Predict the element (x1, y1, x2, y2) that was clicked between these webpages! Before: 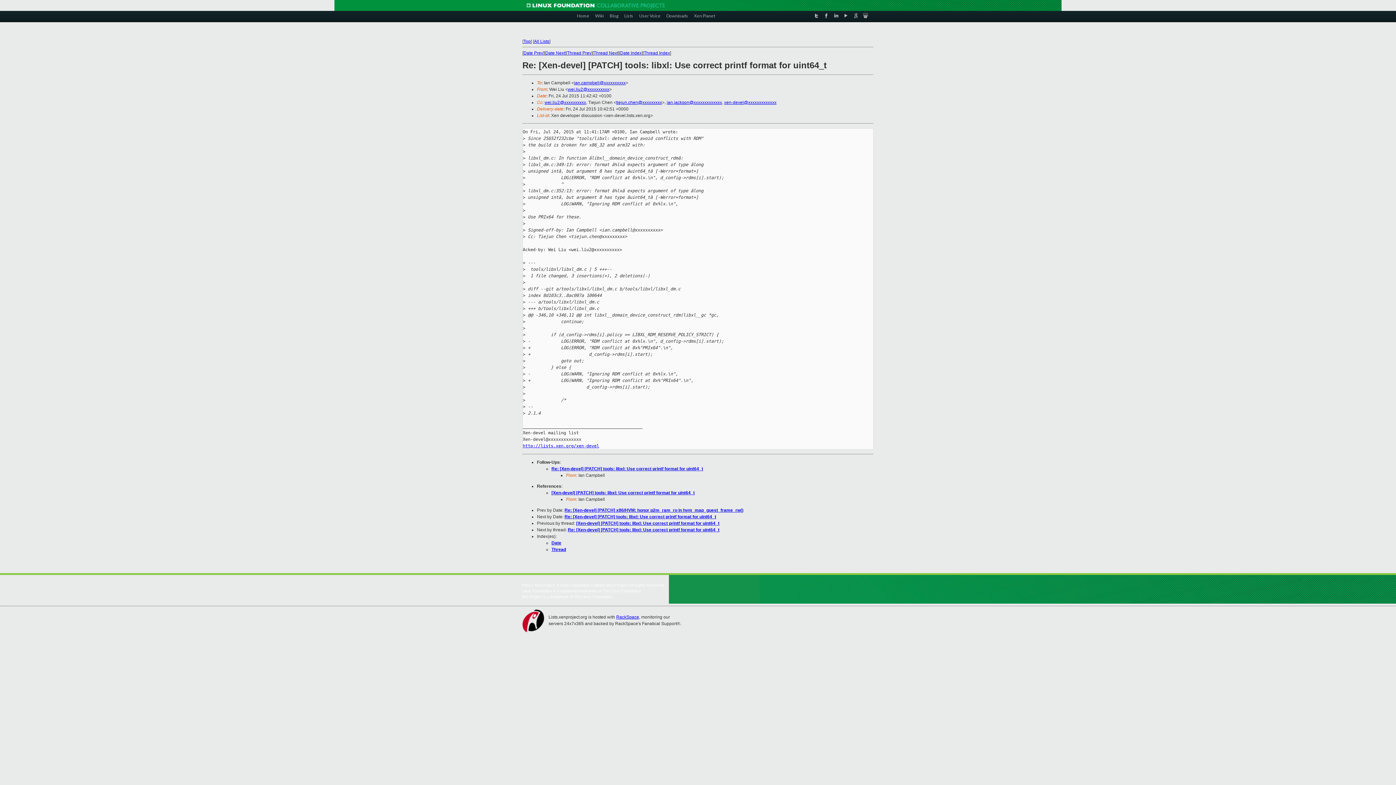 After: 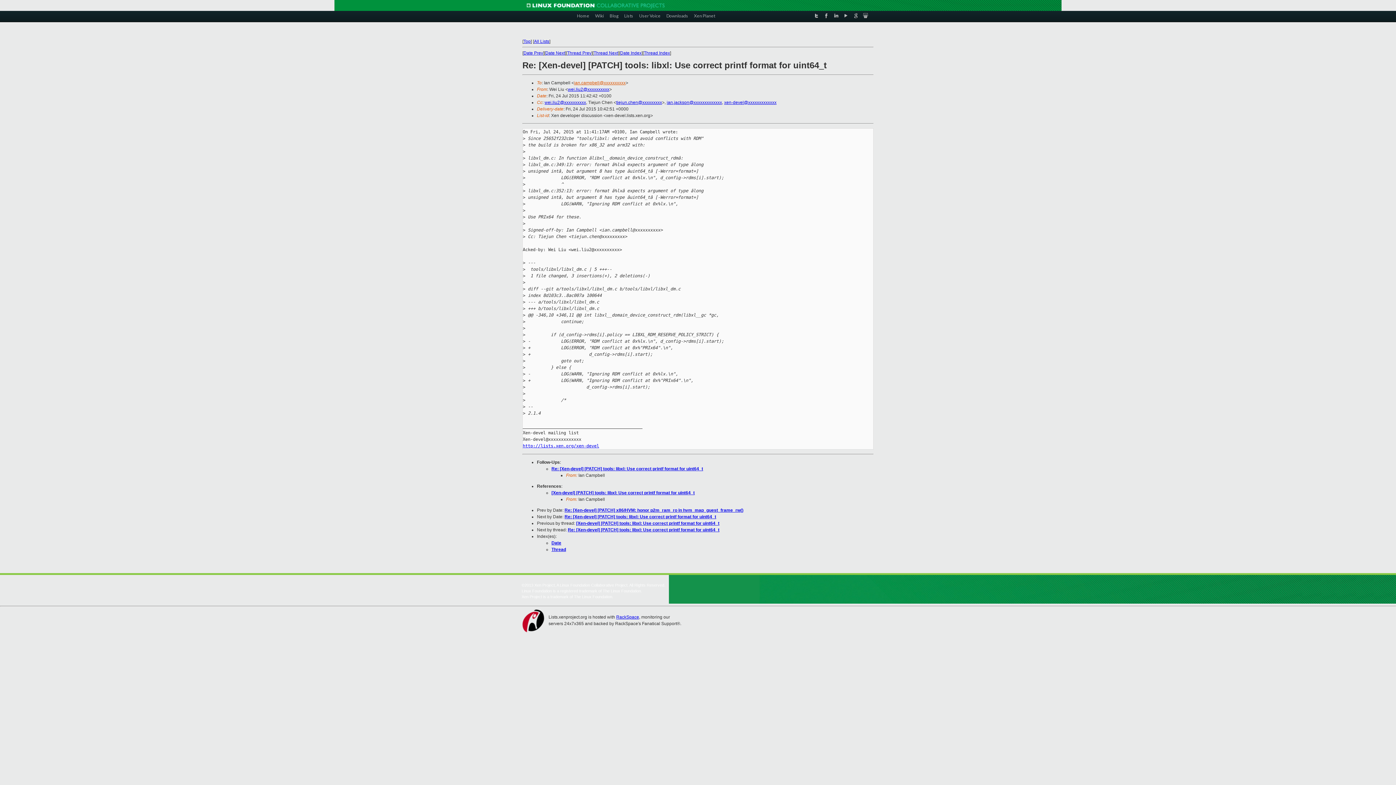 Action: label: ian.campbell@xxxxxxxxxx bbox: (574, 80, 625, 85)